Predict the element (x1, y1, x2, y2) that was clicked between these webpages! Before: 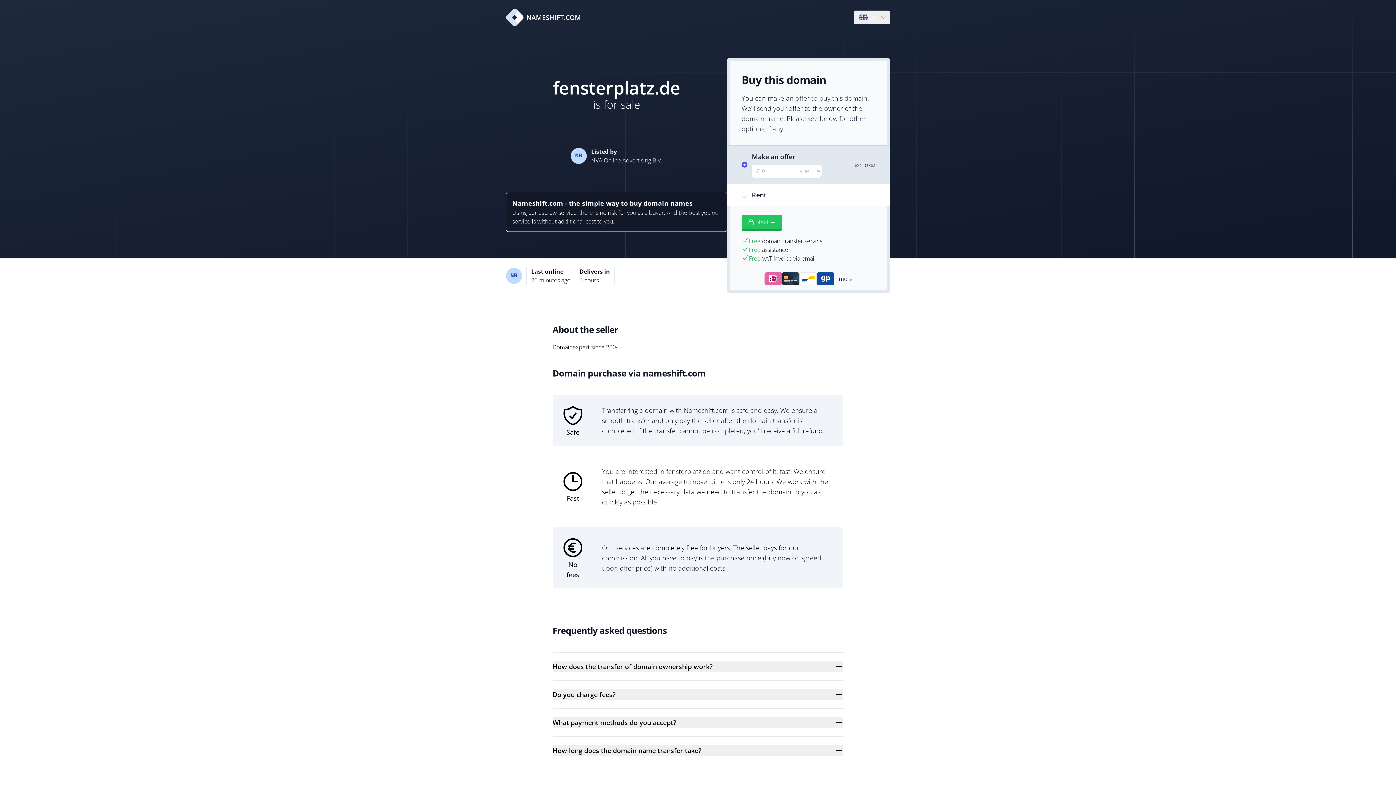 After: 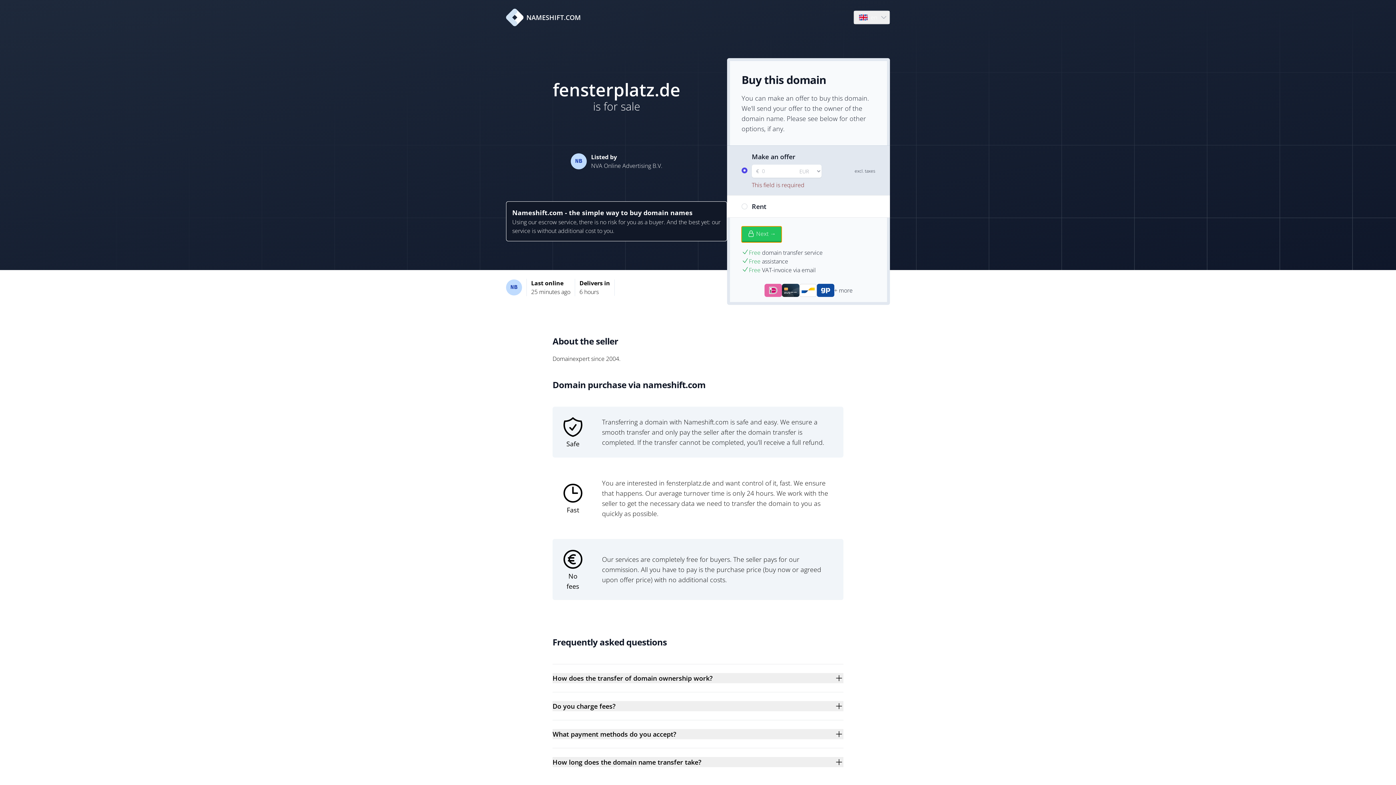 Action: bbox: (741, 214, 781, 230) label: Next →